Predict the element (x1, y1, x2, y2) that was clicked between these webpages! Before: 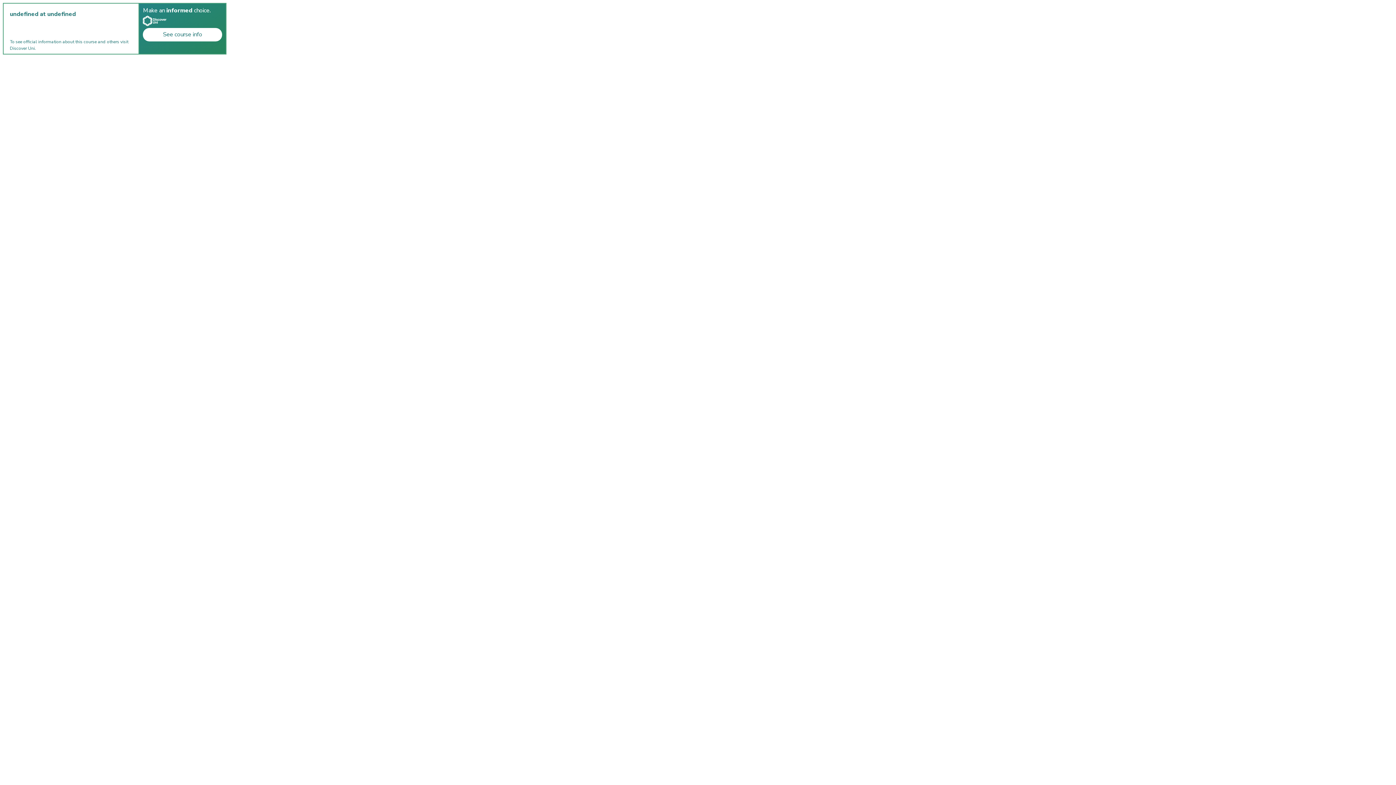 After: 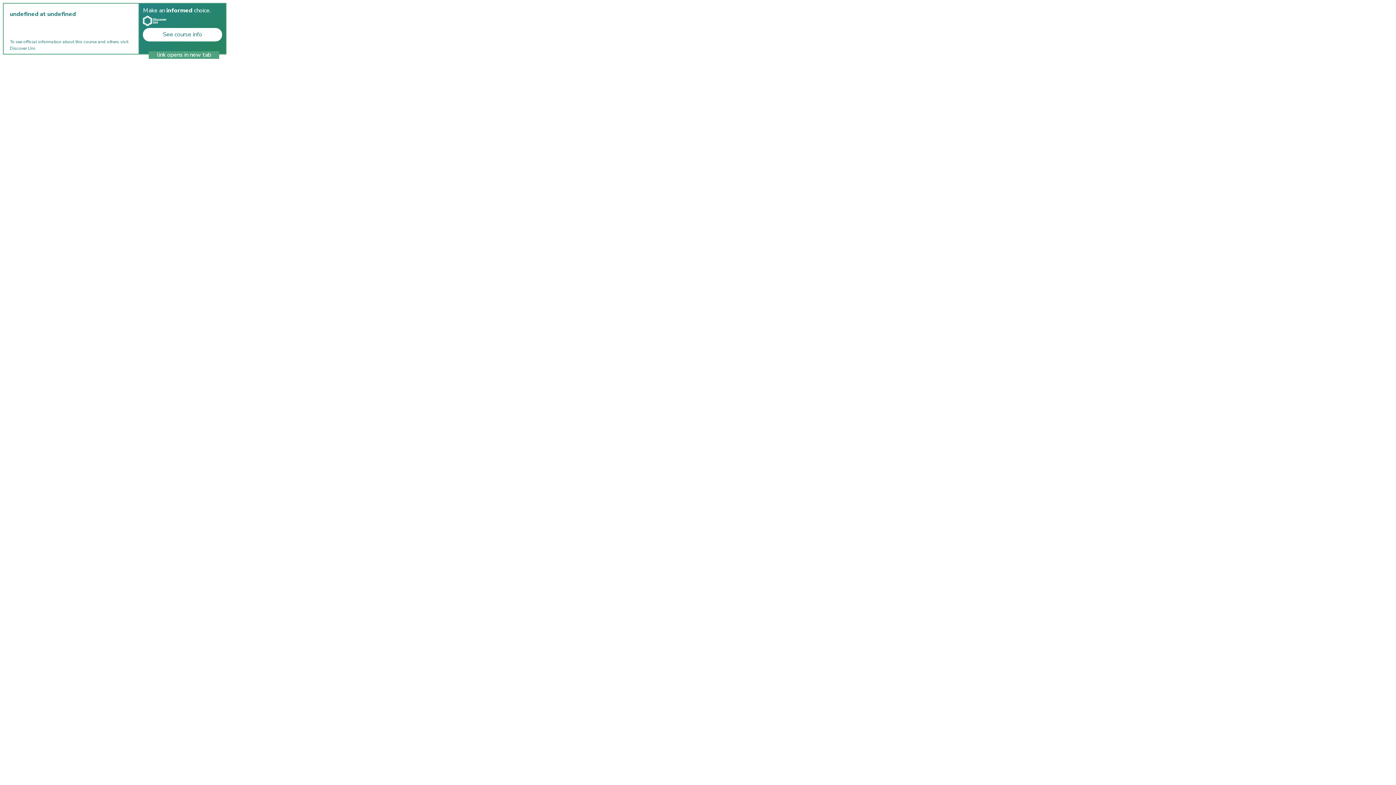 Action: bbox: (143, 28, 222, 41) label: See course info

link opens in new tab